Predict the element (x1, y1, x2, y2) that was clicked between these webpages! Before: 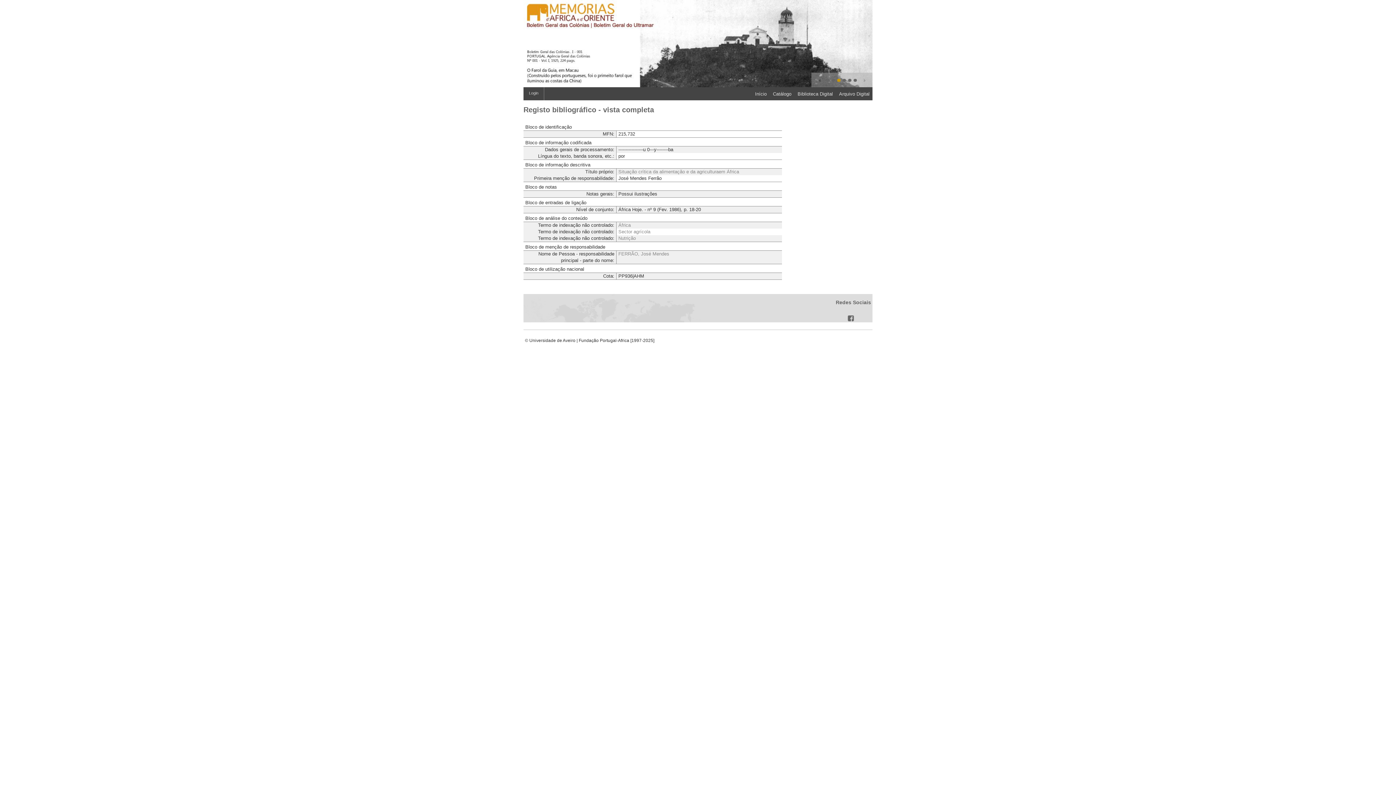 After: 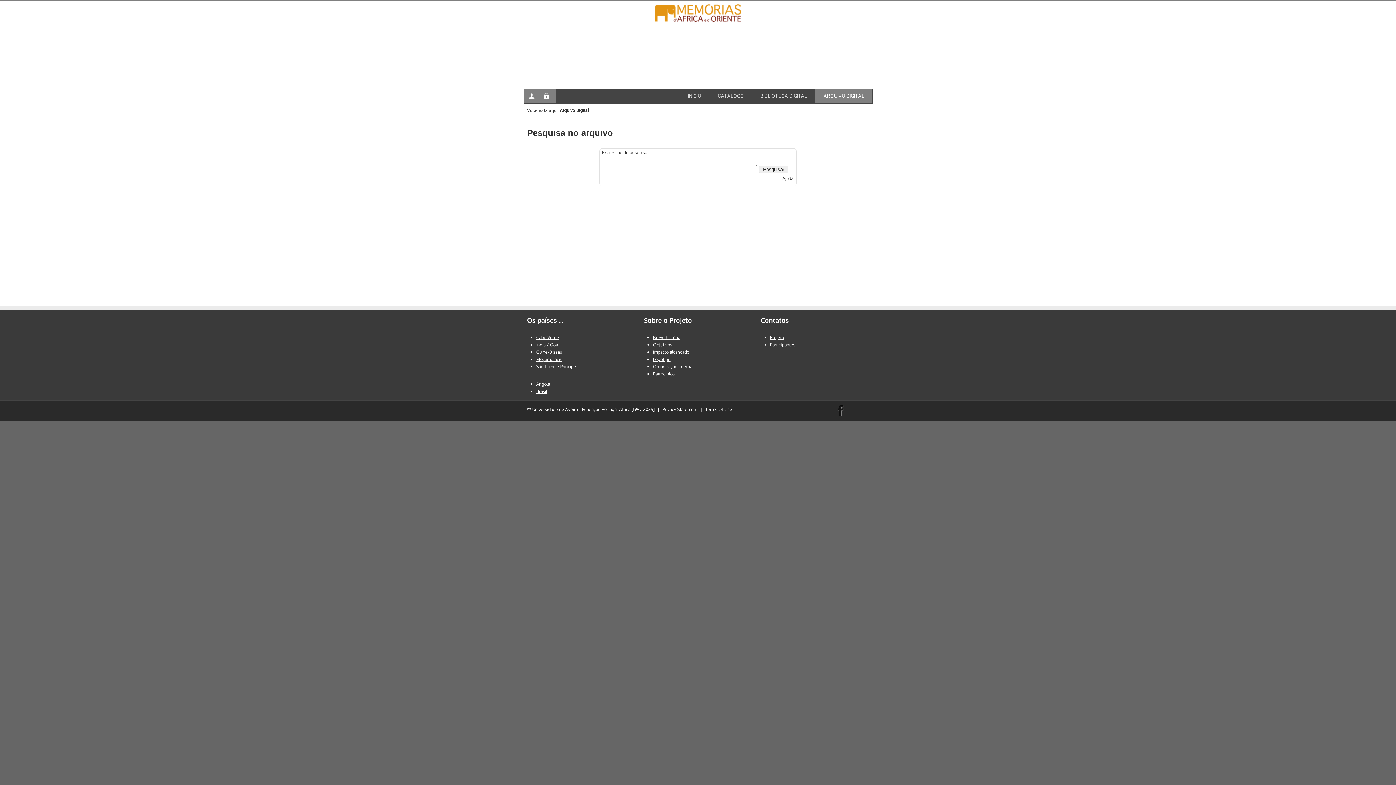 Action: bbox: (833, 89, 869, 99) label: Arquivo Digital